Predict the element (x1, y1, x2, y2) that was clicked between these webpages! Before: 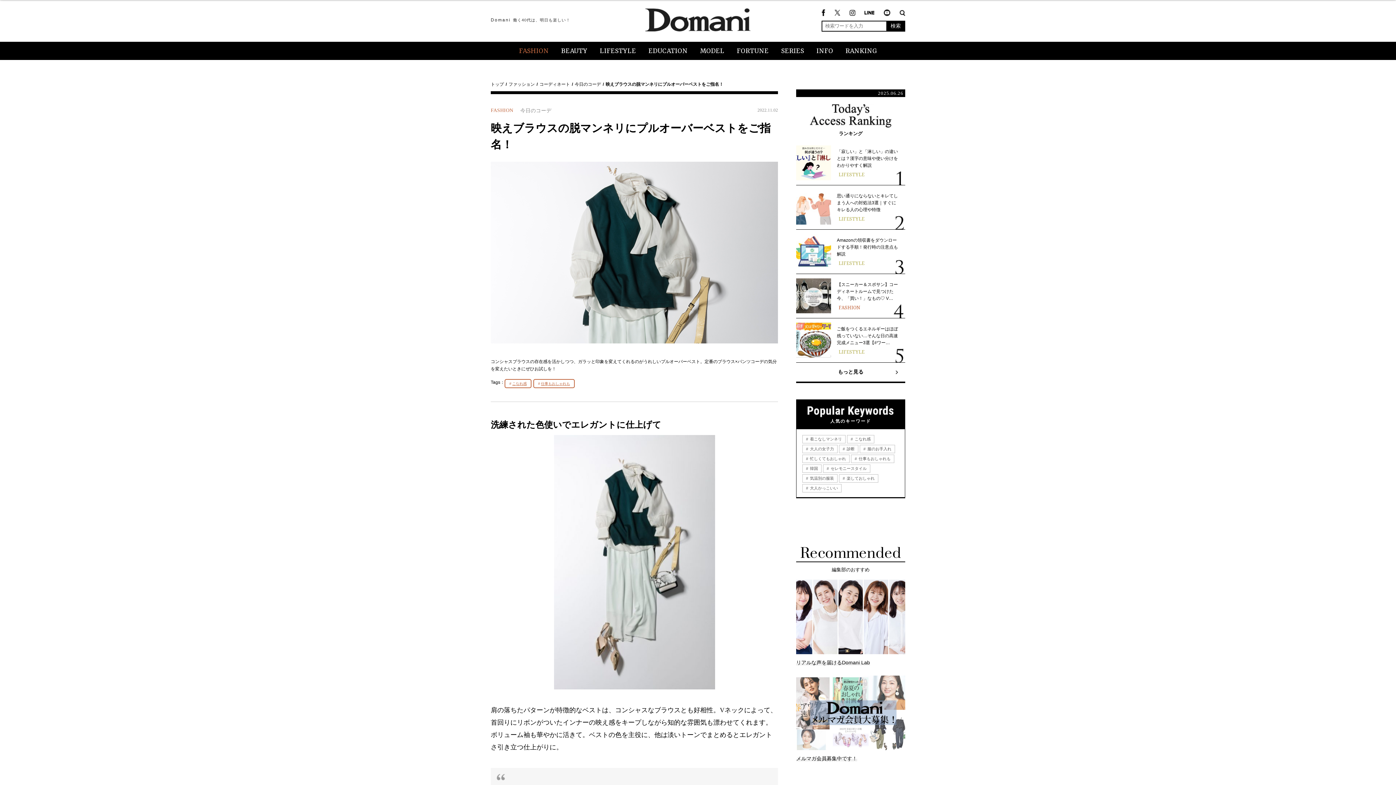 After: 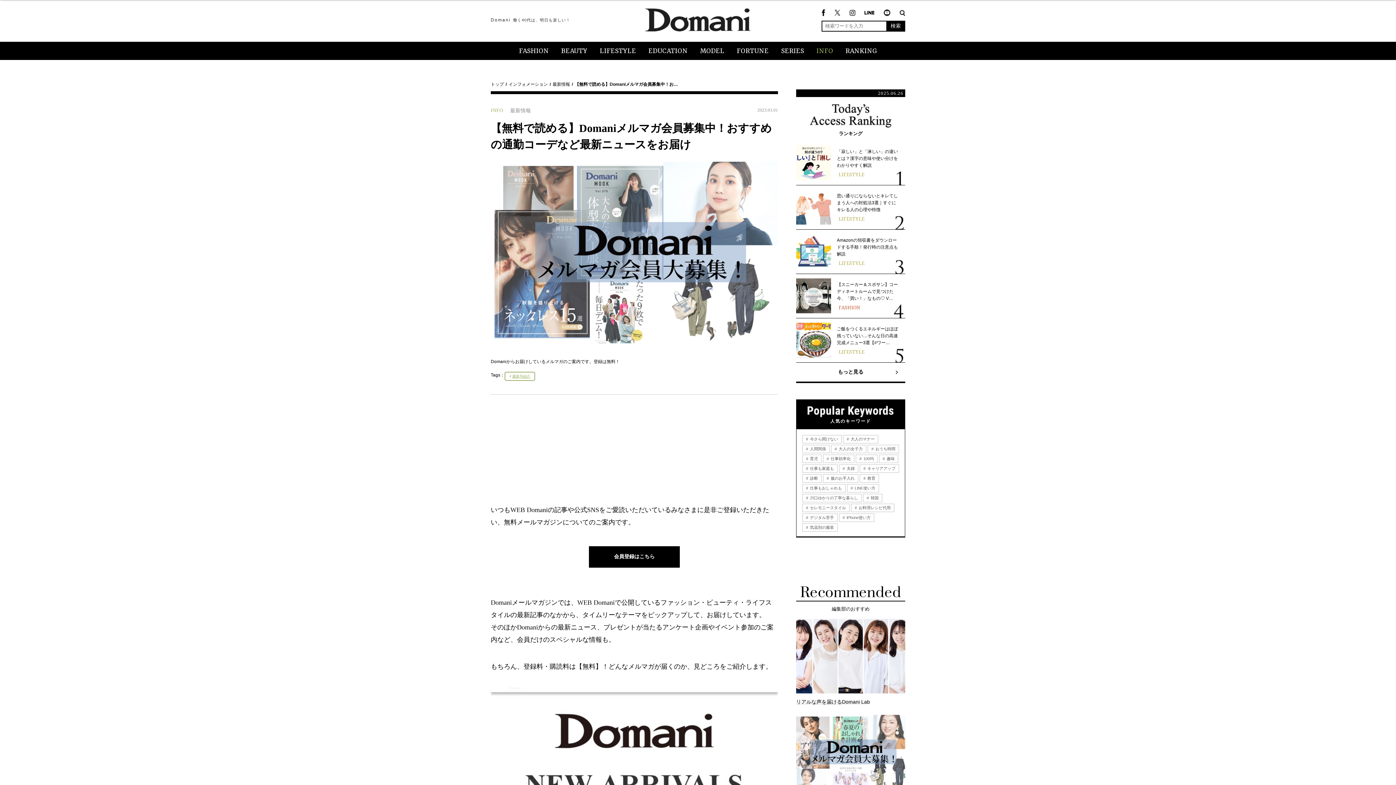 Action: label: メルマガ会員募集中です！ bbox: (796, 676, 905, 762)